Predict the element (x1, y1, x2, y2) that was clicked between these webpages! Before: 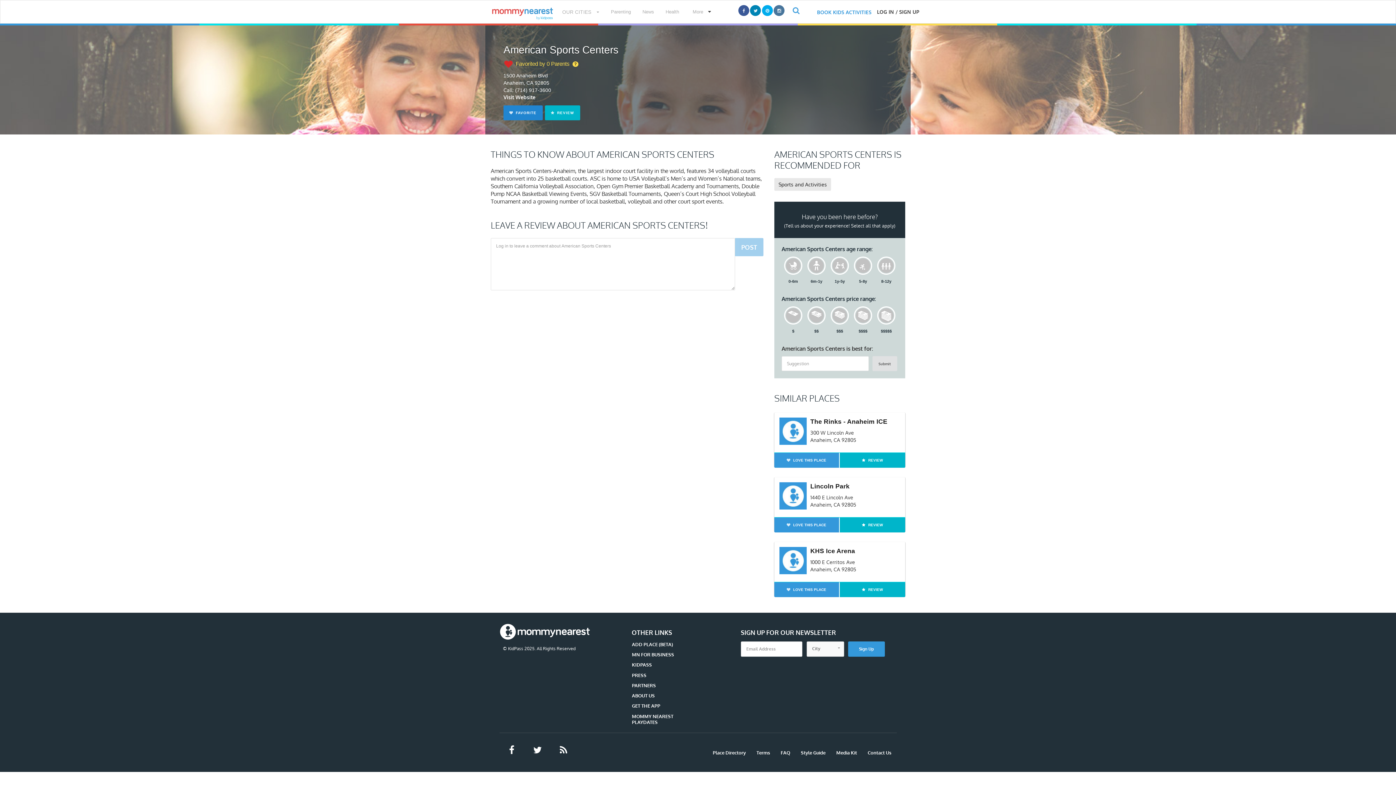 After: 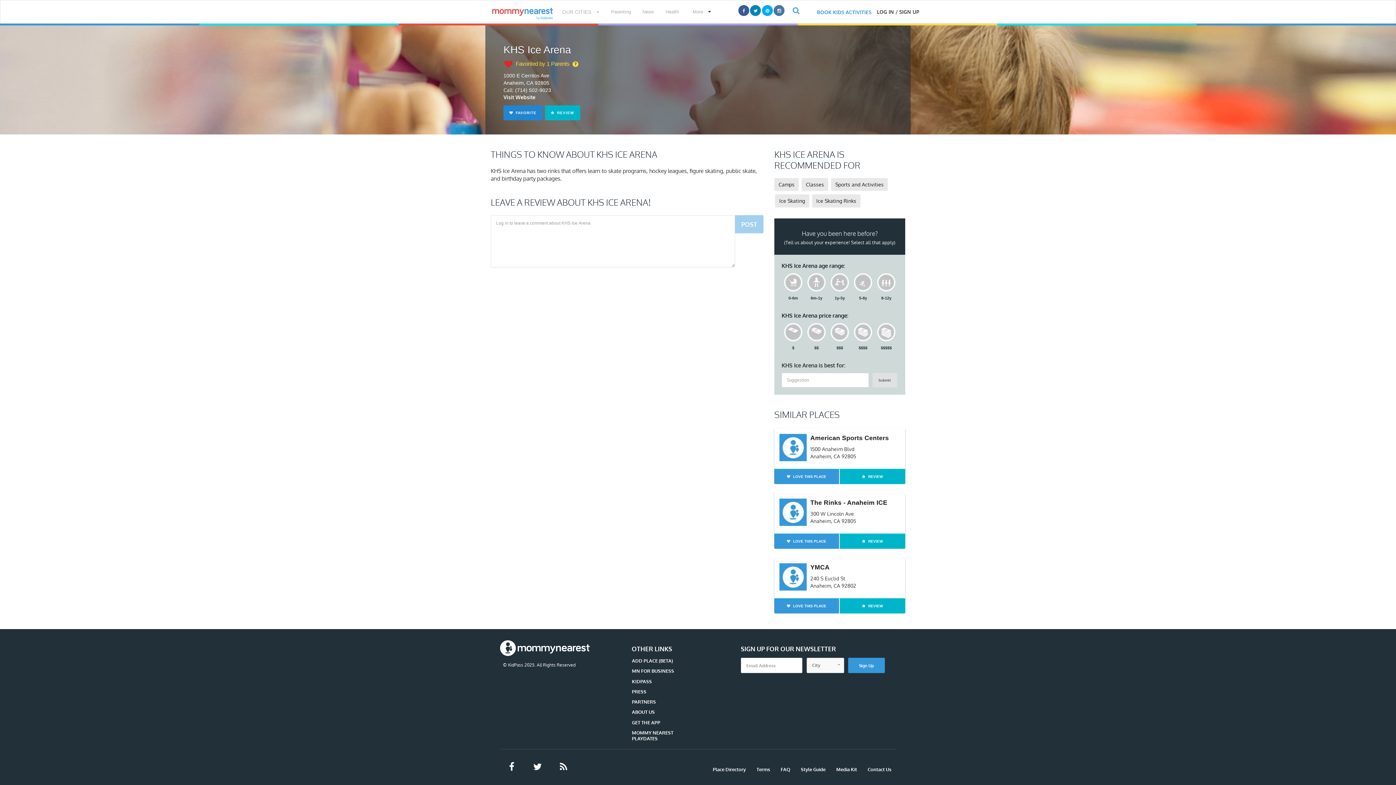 Action: bbox: (840, 582, 905, 597) label:  REVIEW